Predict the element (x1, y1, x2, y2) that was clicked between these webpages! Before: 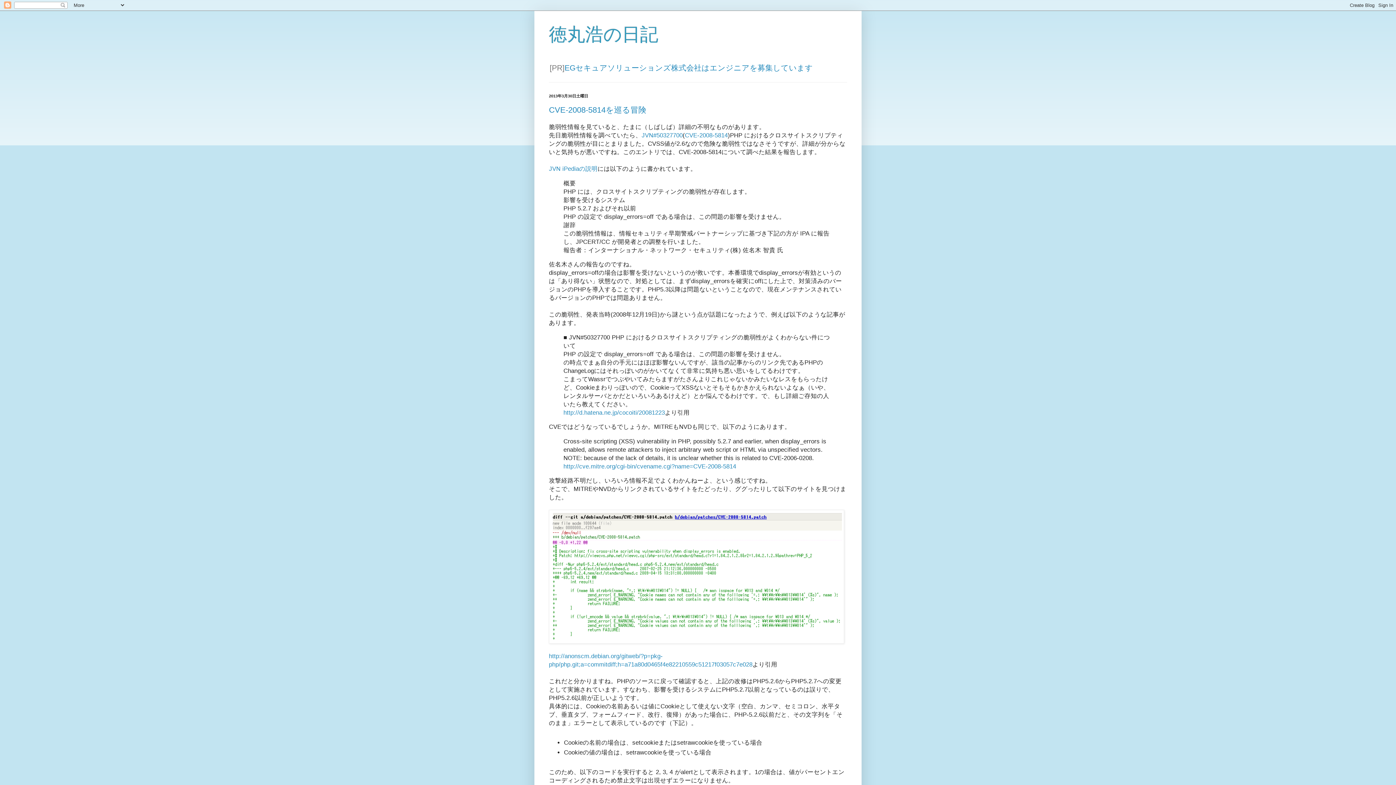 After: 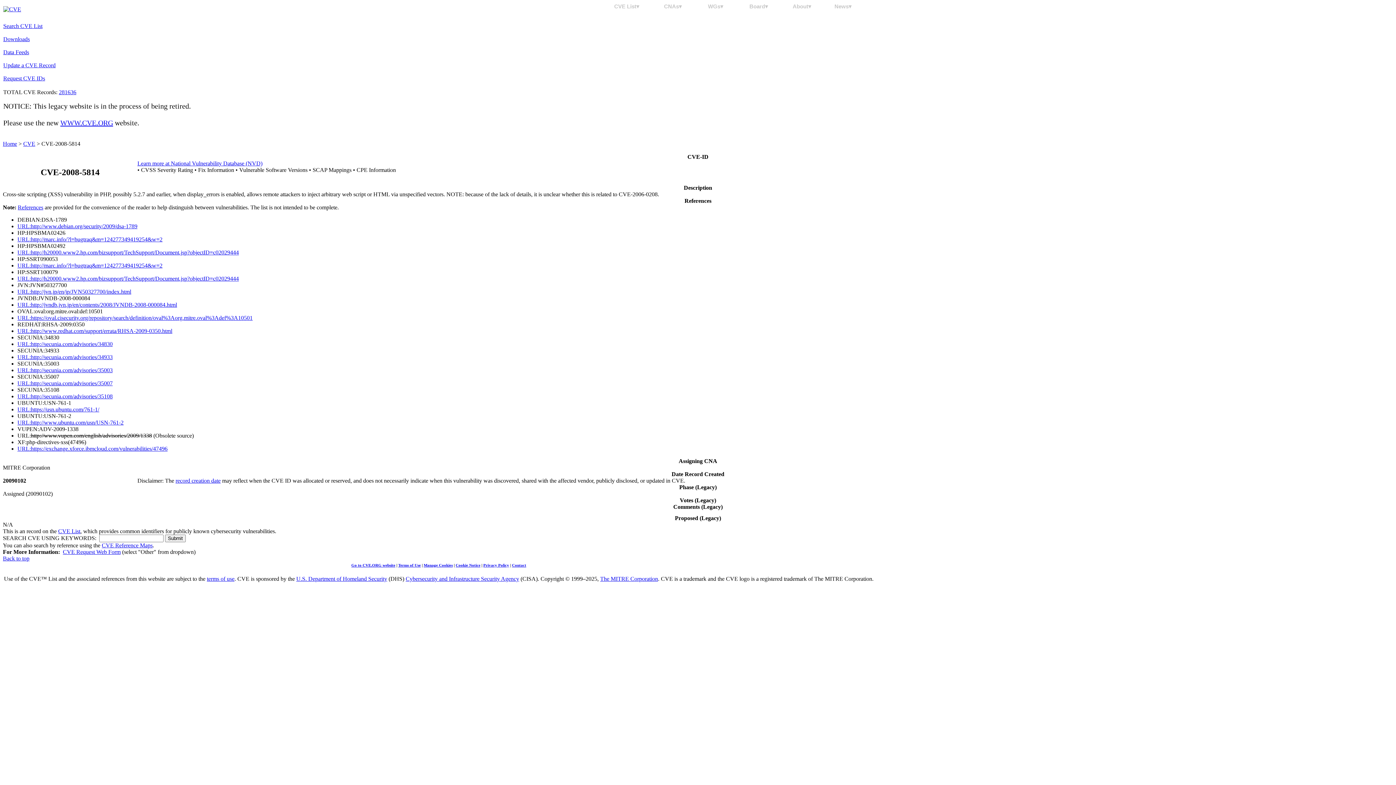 Action: bbox: (685, 132, 728, 138) label: CVE-2008-5814